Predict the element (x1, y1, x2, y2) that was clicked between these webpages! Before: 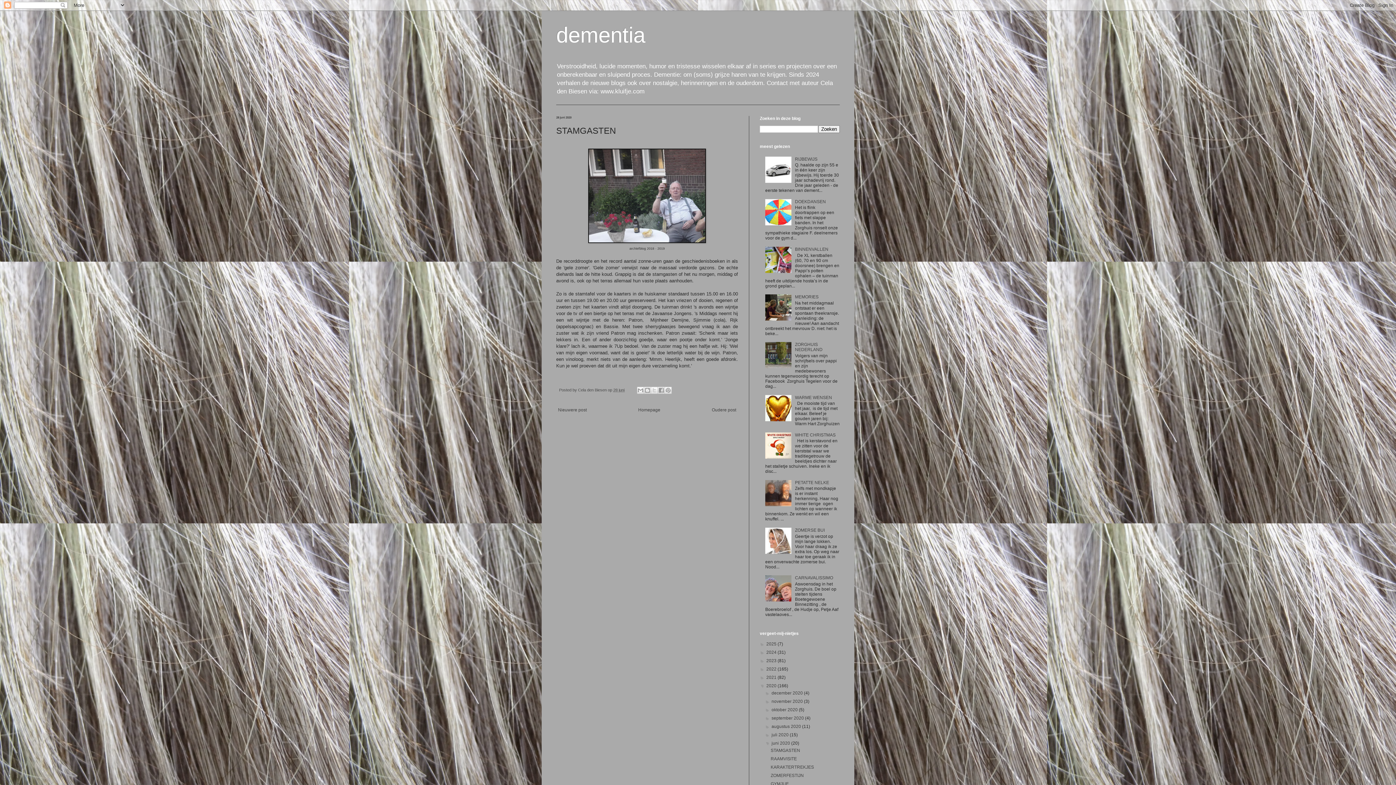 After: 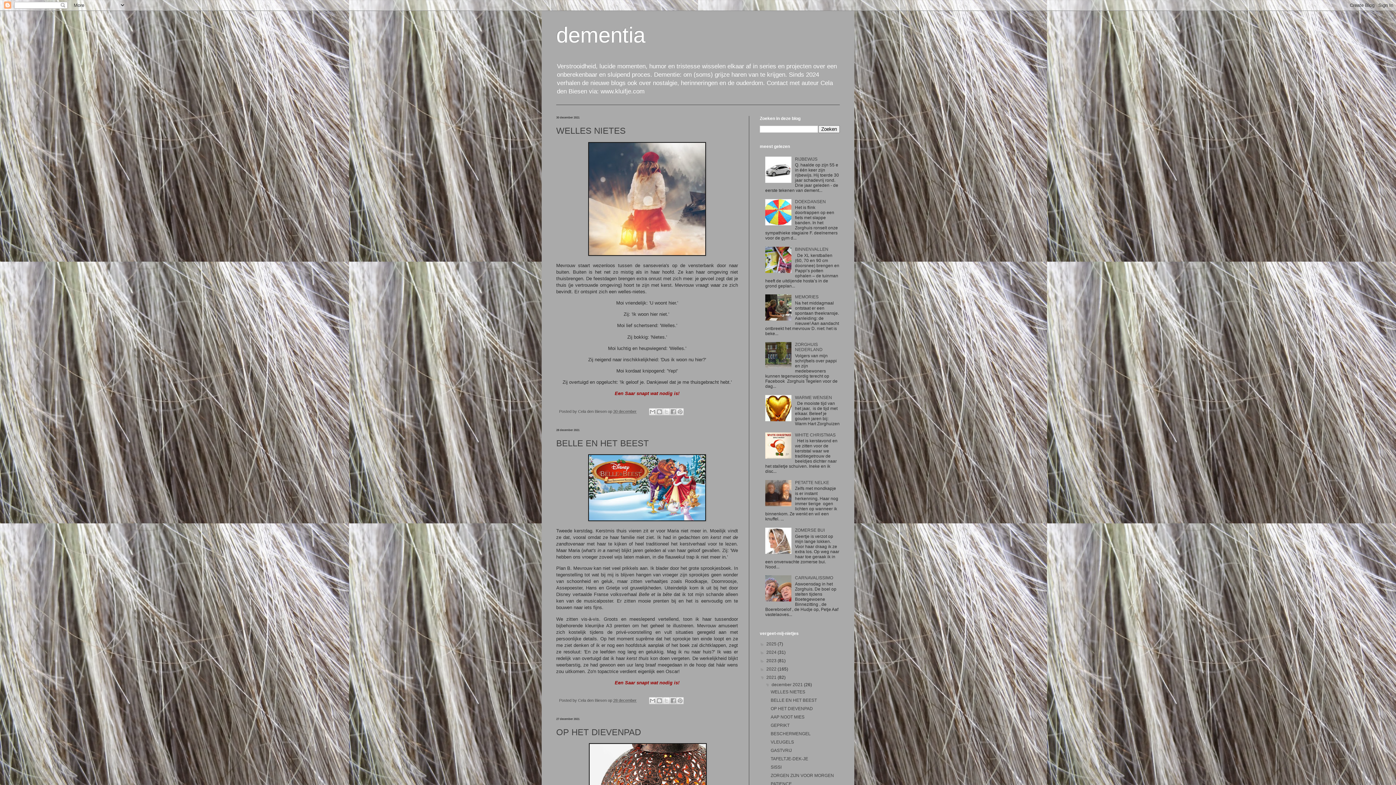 Action: label: 2021  bbox: (766, 675, 777, 680)